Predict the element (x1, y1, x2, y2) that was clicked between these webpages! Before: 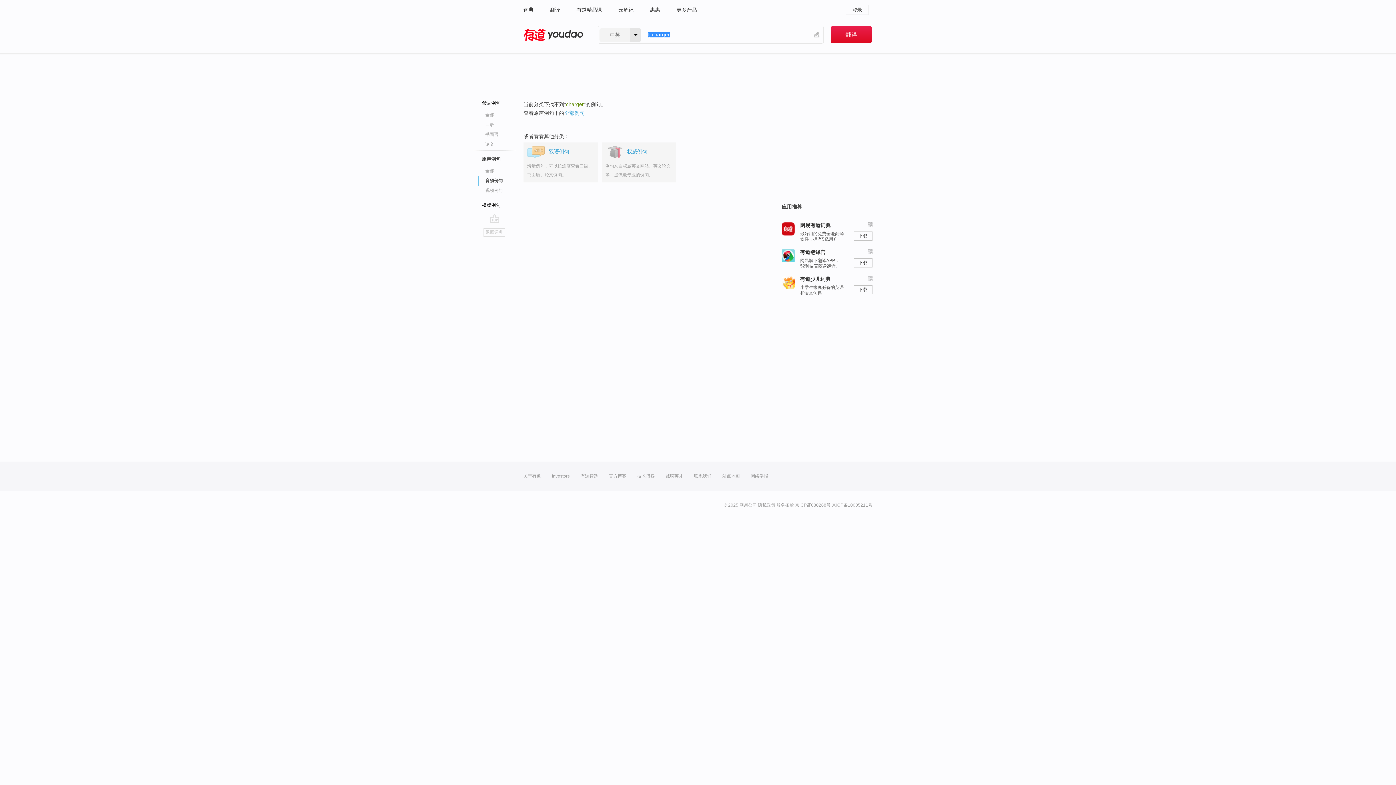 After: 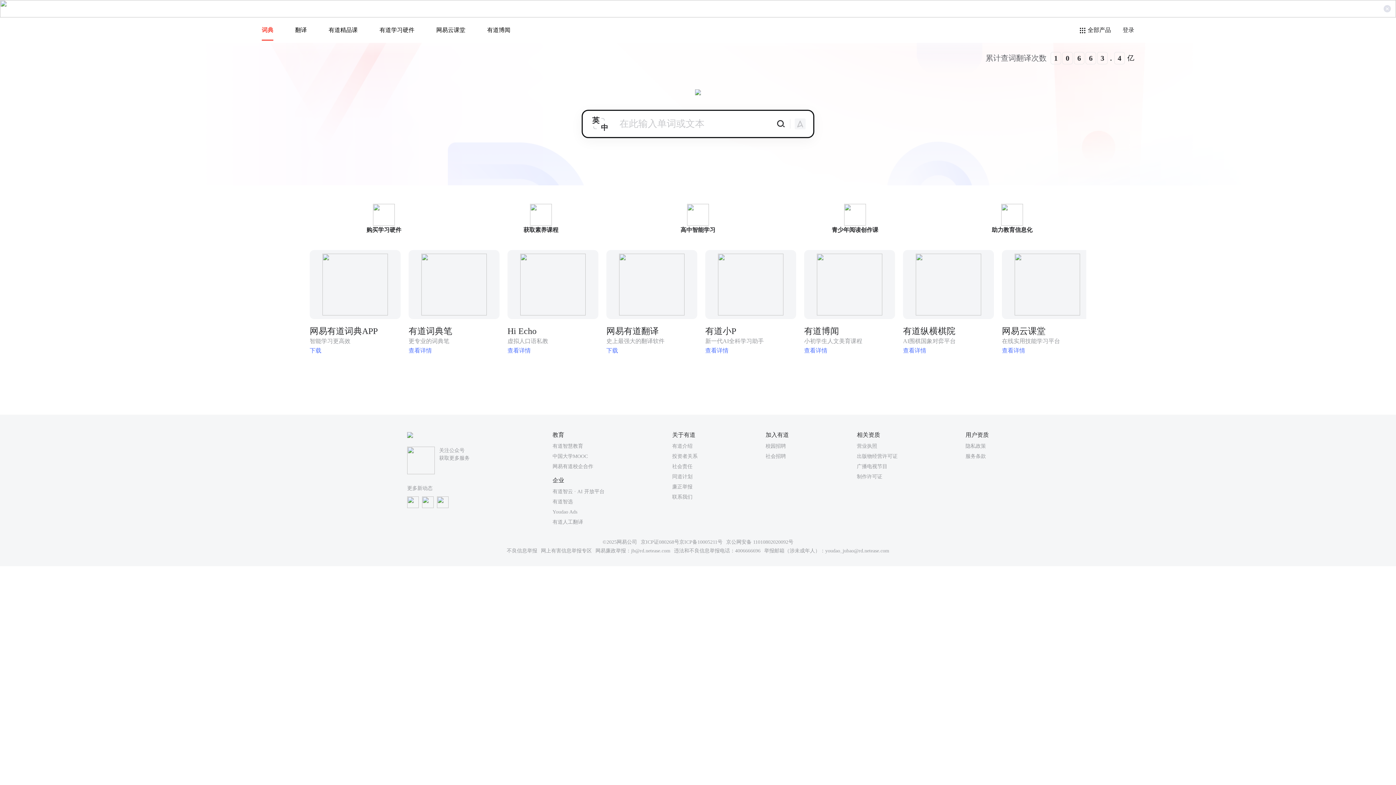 Action: bbox: (483, 228, 505, 236) label: 返回词典